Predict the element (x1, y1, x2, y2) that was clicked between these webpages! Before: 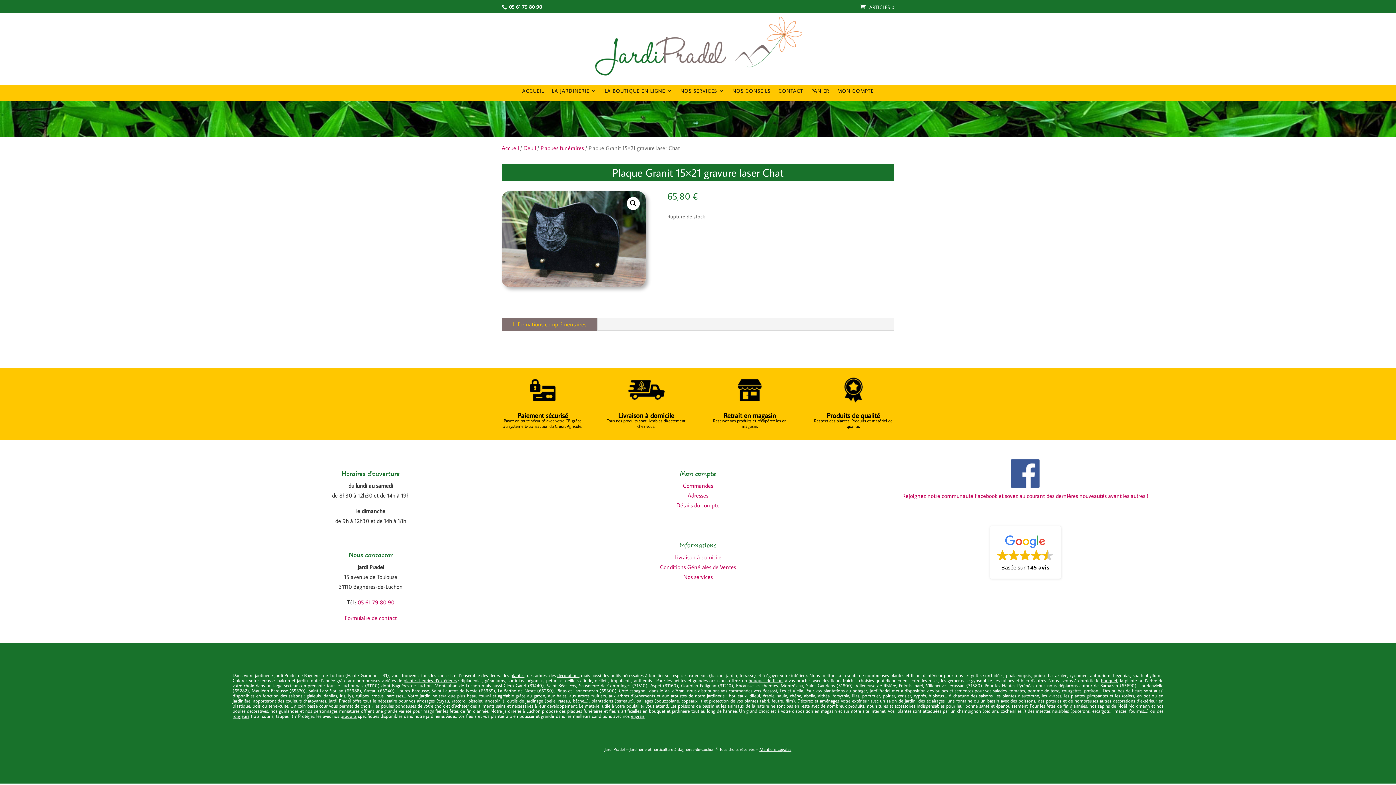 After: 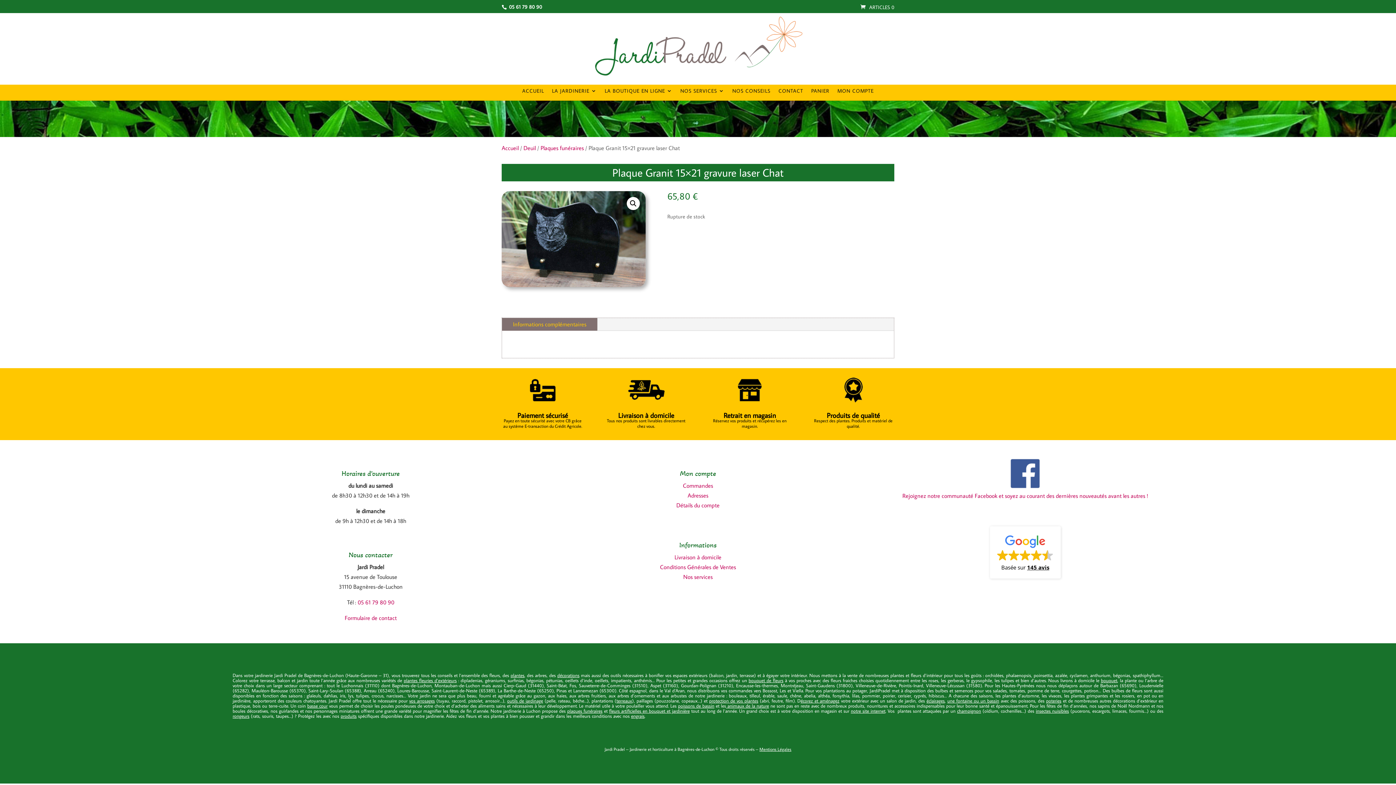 Action: label: Informations complémentaires bbox: (502, 318, 597, 330)